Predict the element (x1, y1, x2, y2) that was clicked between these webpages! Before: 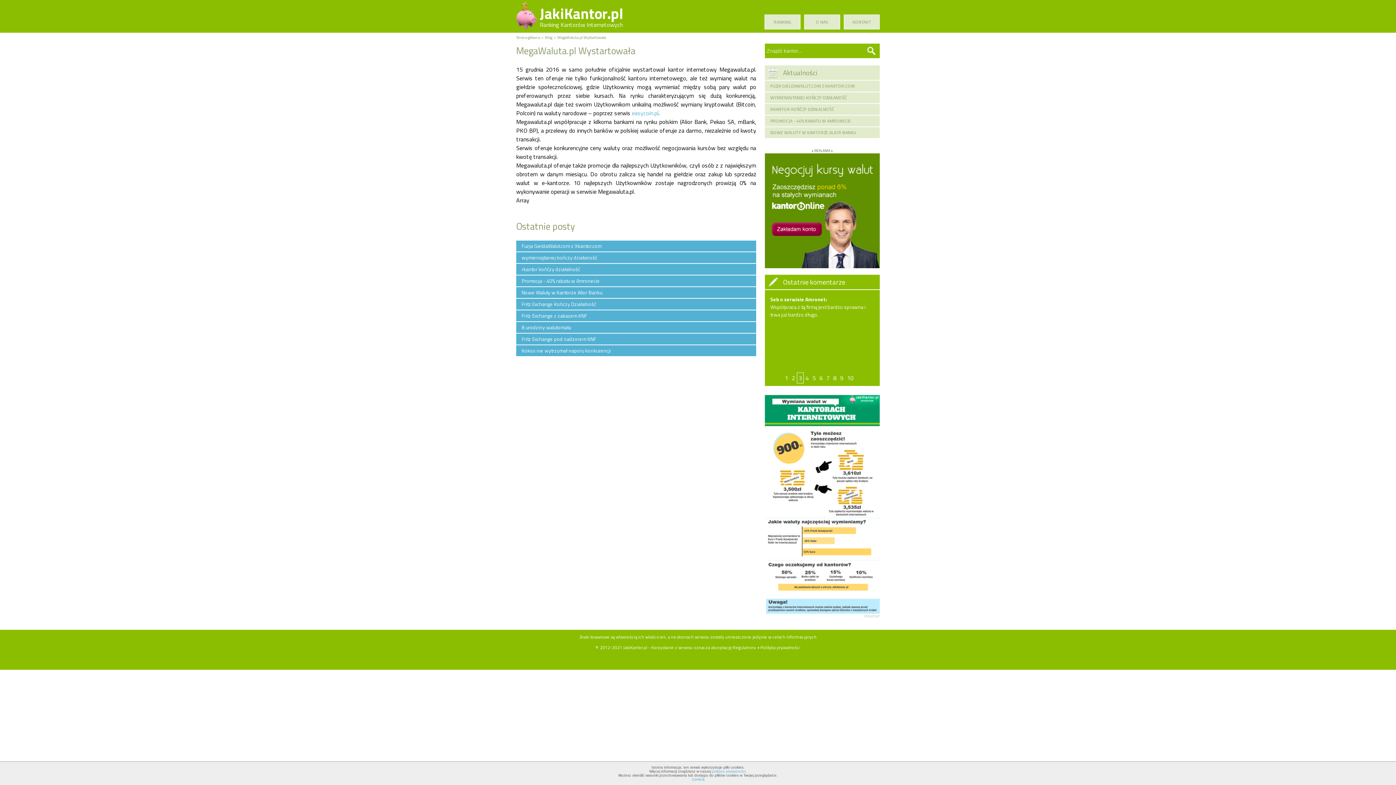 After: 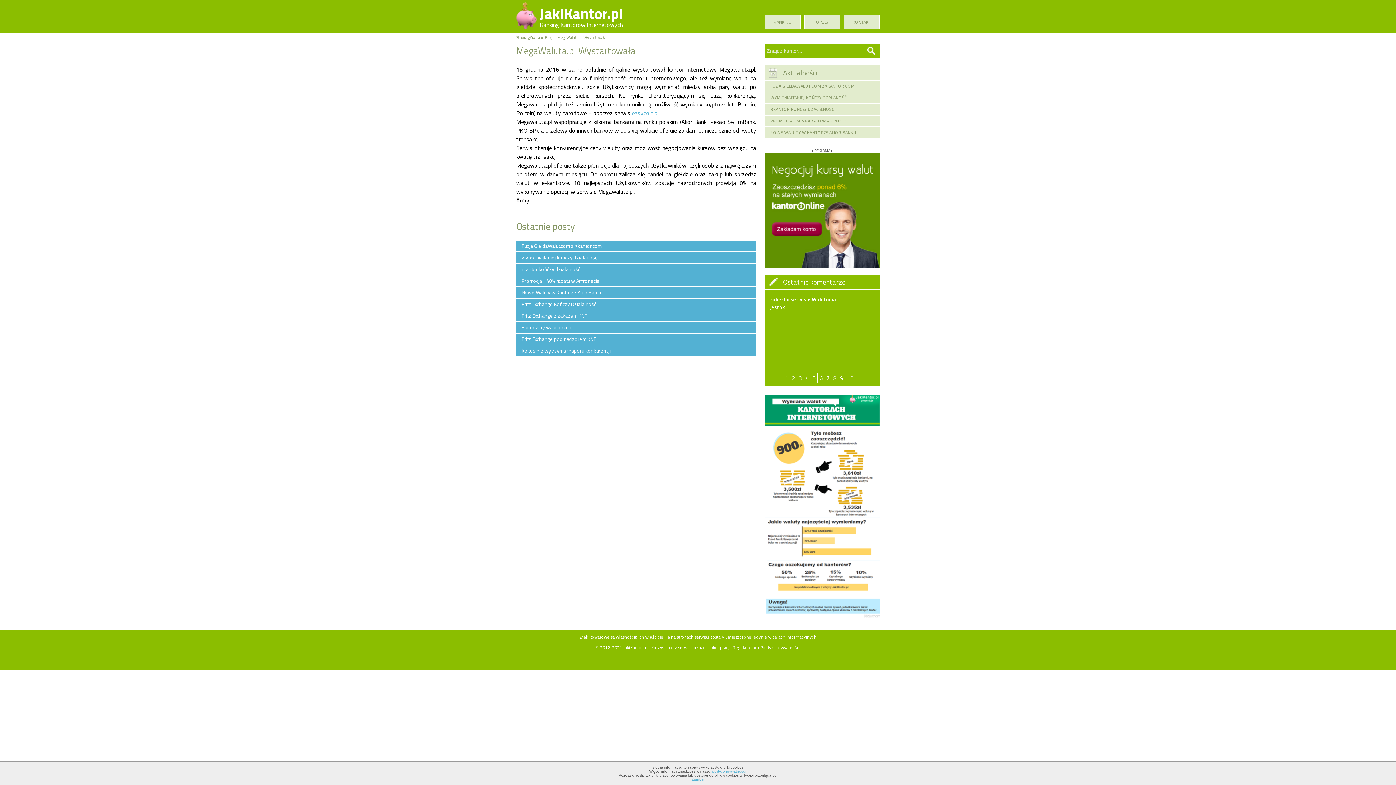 Action: bbox: (790, 373, 797, 383) label: 2